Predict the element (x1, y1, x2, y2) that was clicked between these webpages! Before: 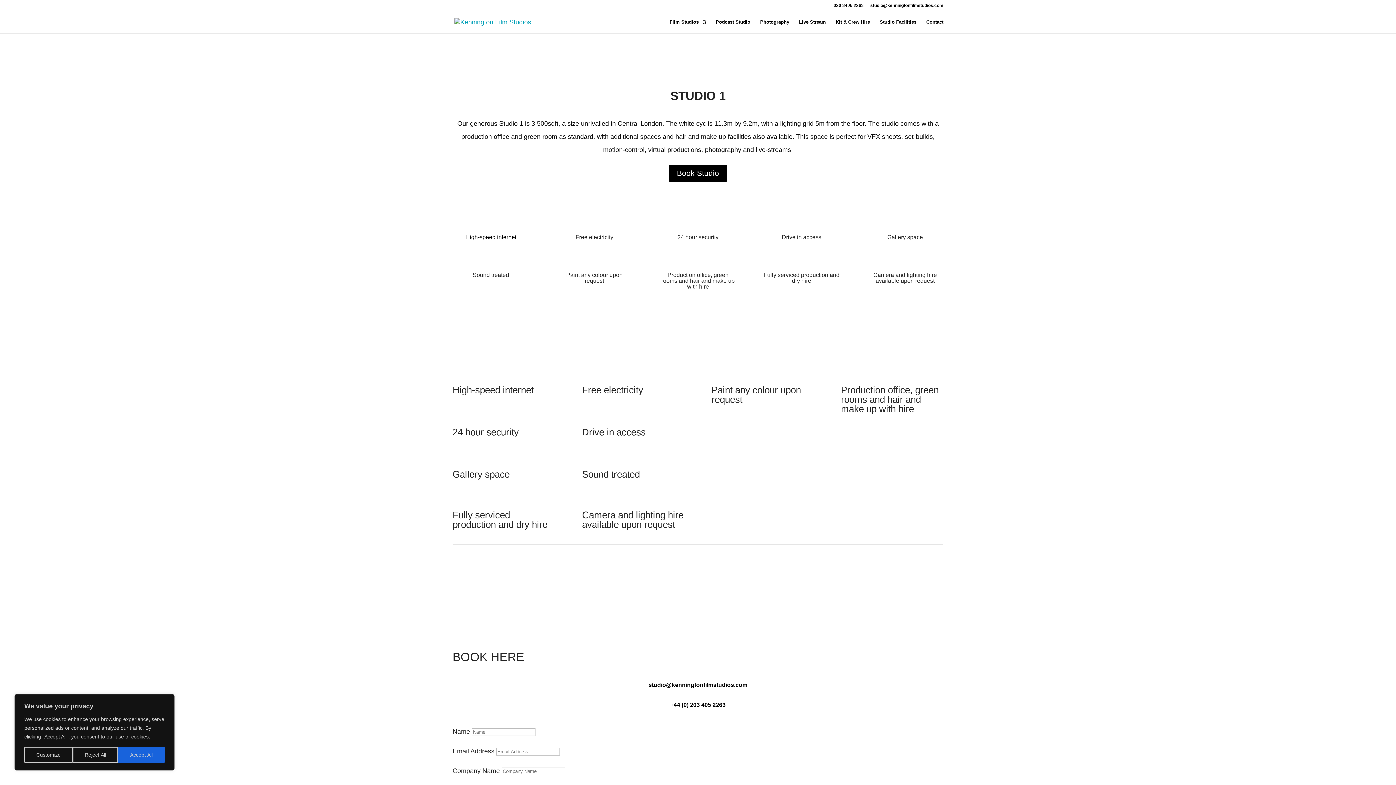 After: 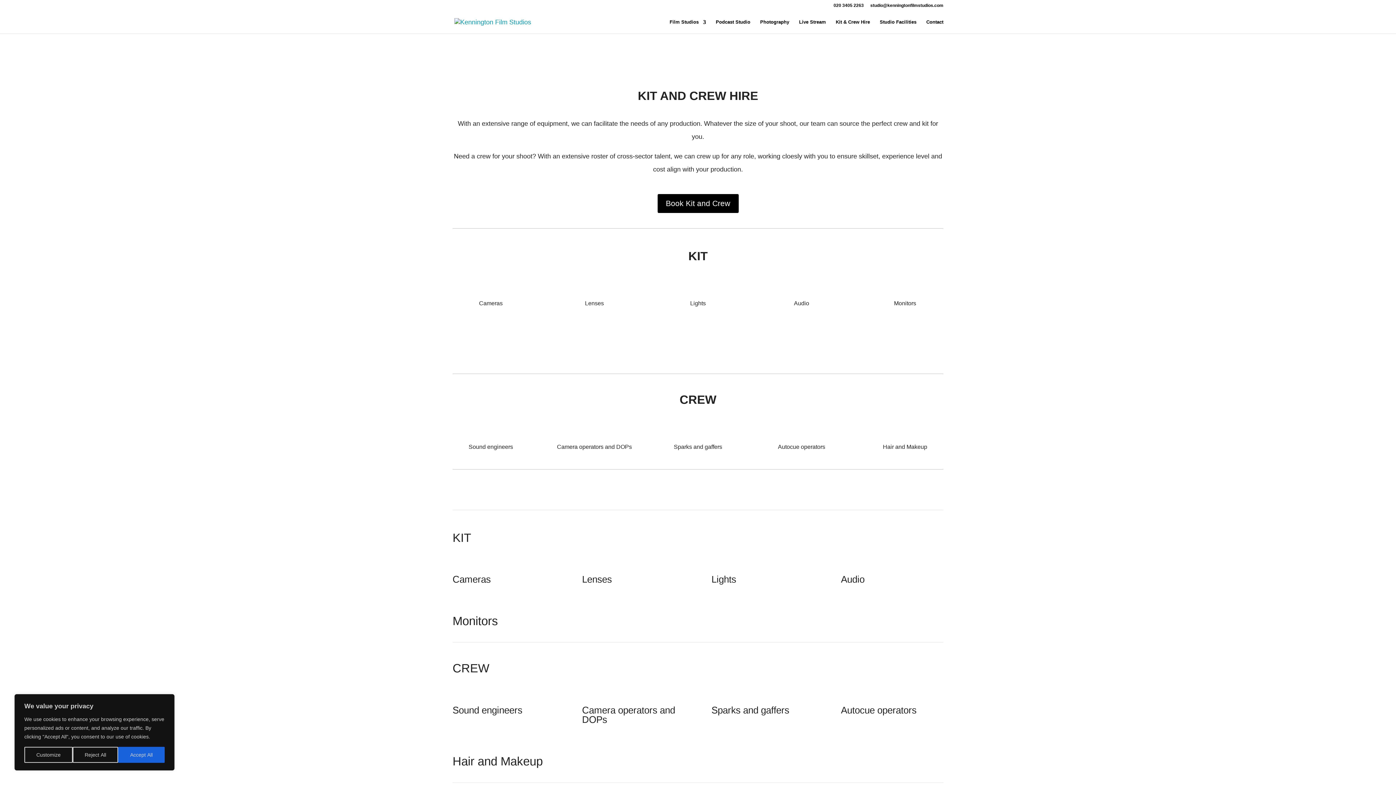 Action: bbox: (836, 19, 870, 33) label: Kit & Crew Hire